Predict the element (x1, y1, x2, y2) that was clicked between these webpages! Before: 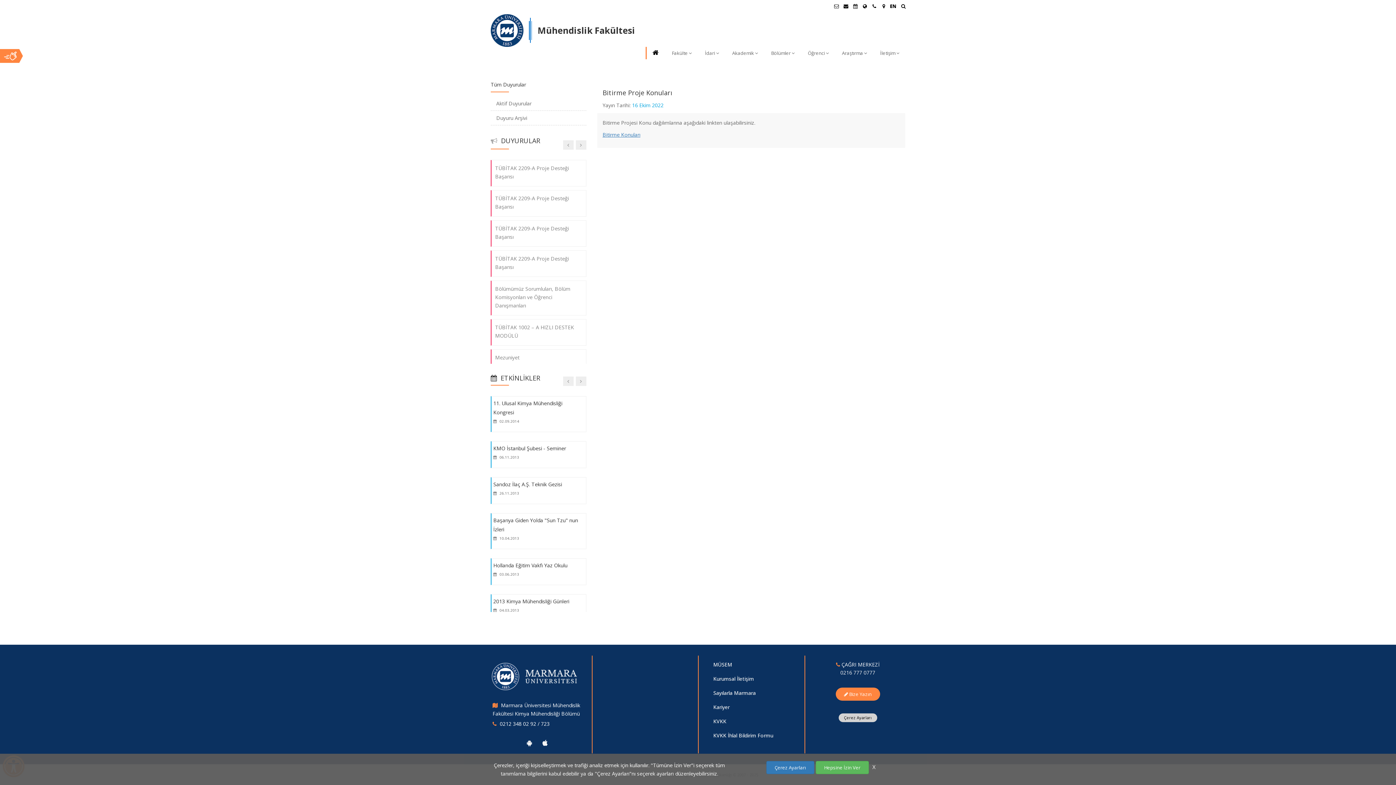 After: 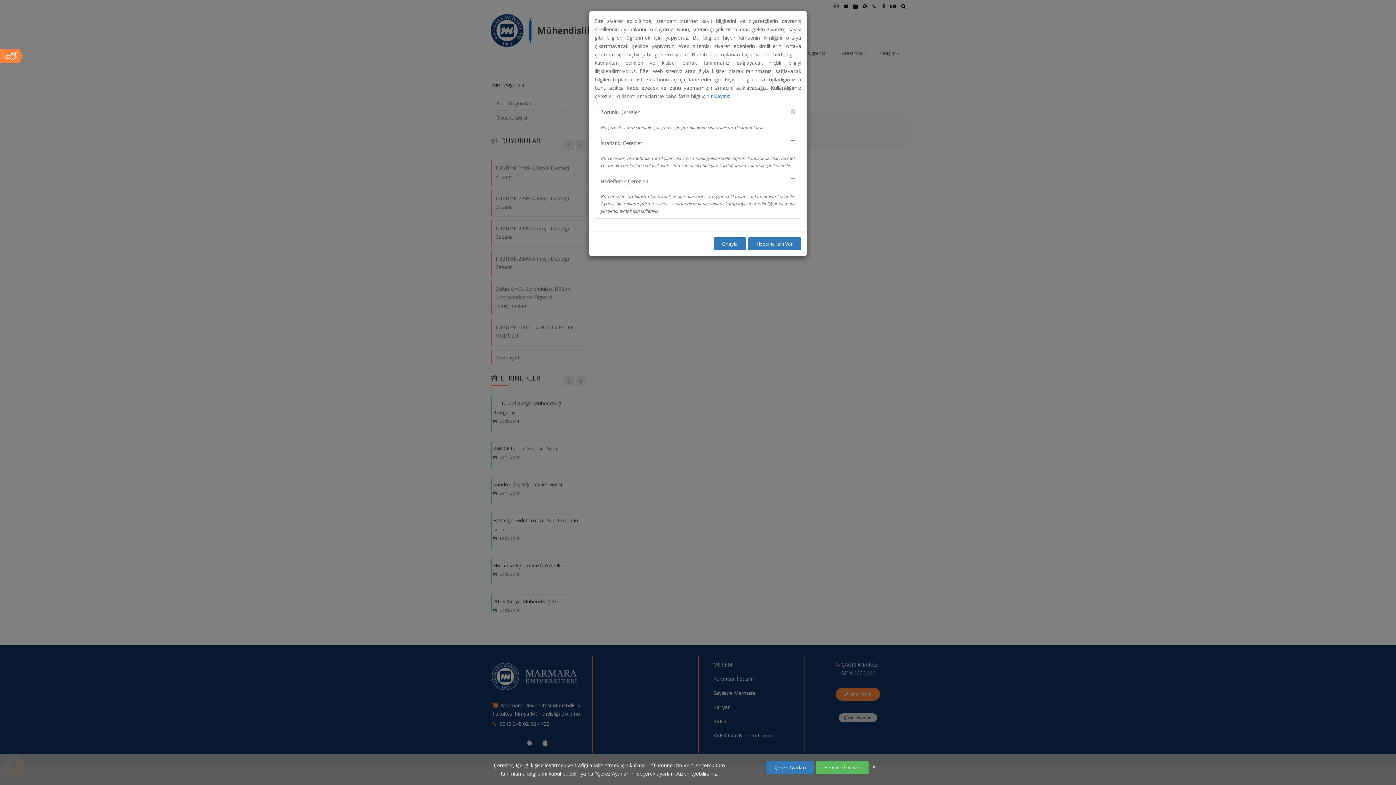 Action: label: Çerez Ayarları bbox: (838, 713, 877, 722)